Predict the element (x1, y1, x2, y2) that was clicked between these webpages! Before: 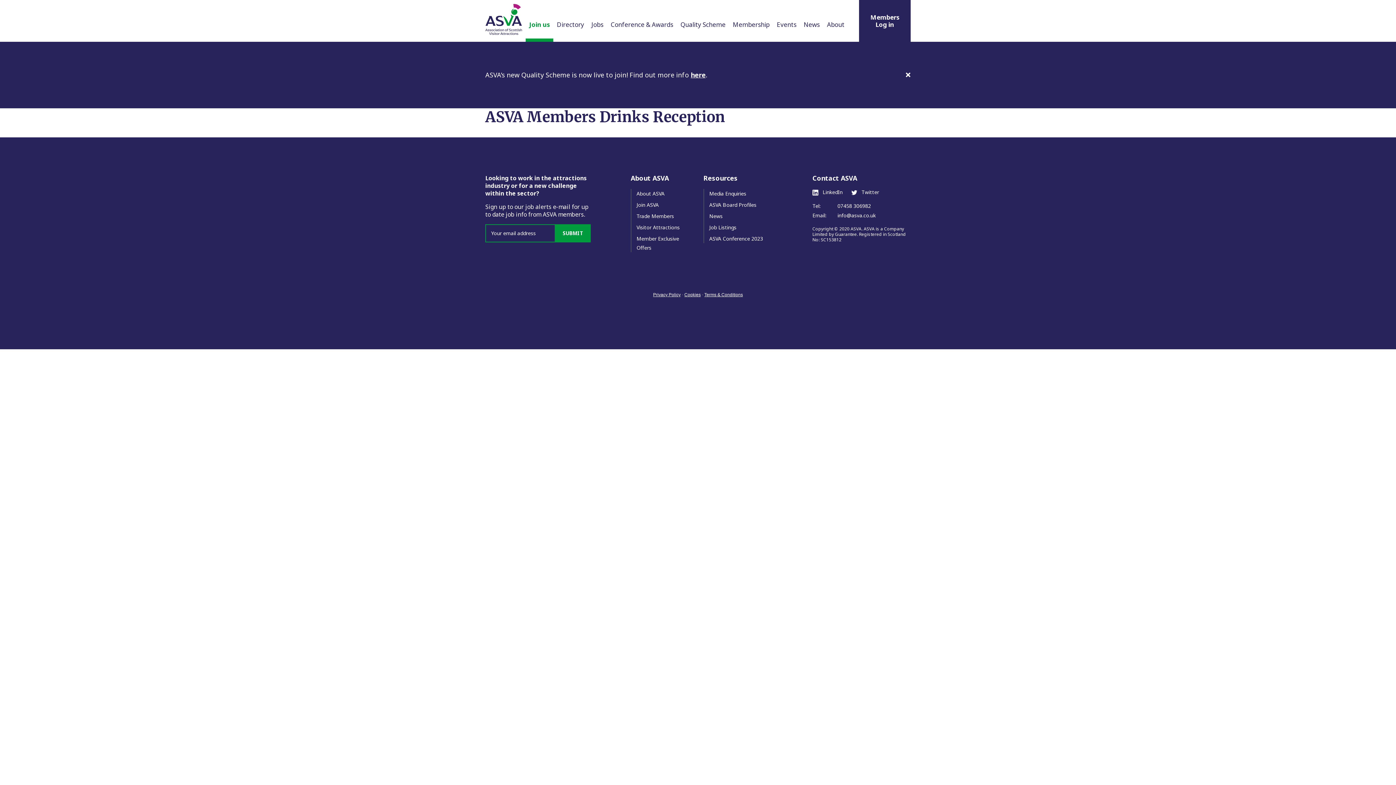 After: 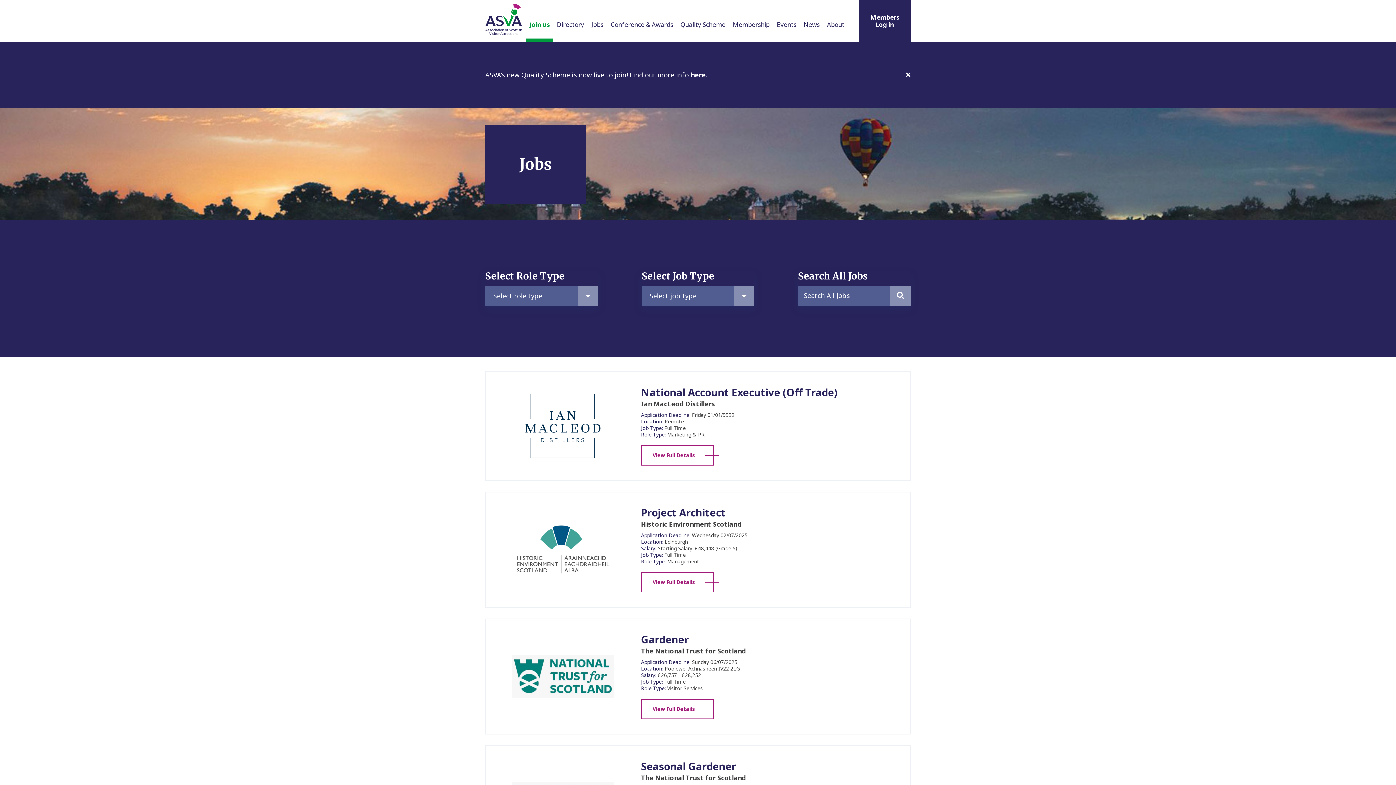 Action: label: Jobs bbox: (587, 16, 607, 32)